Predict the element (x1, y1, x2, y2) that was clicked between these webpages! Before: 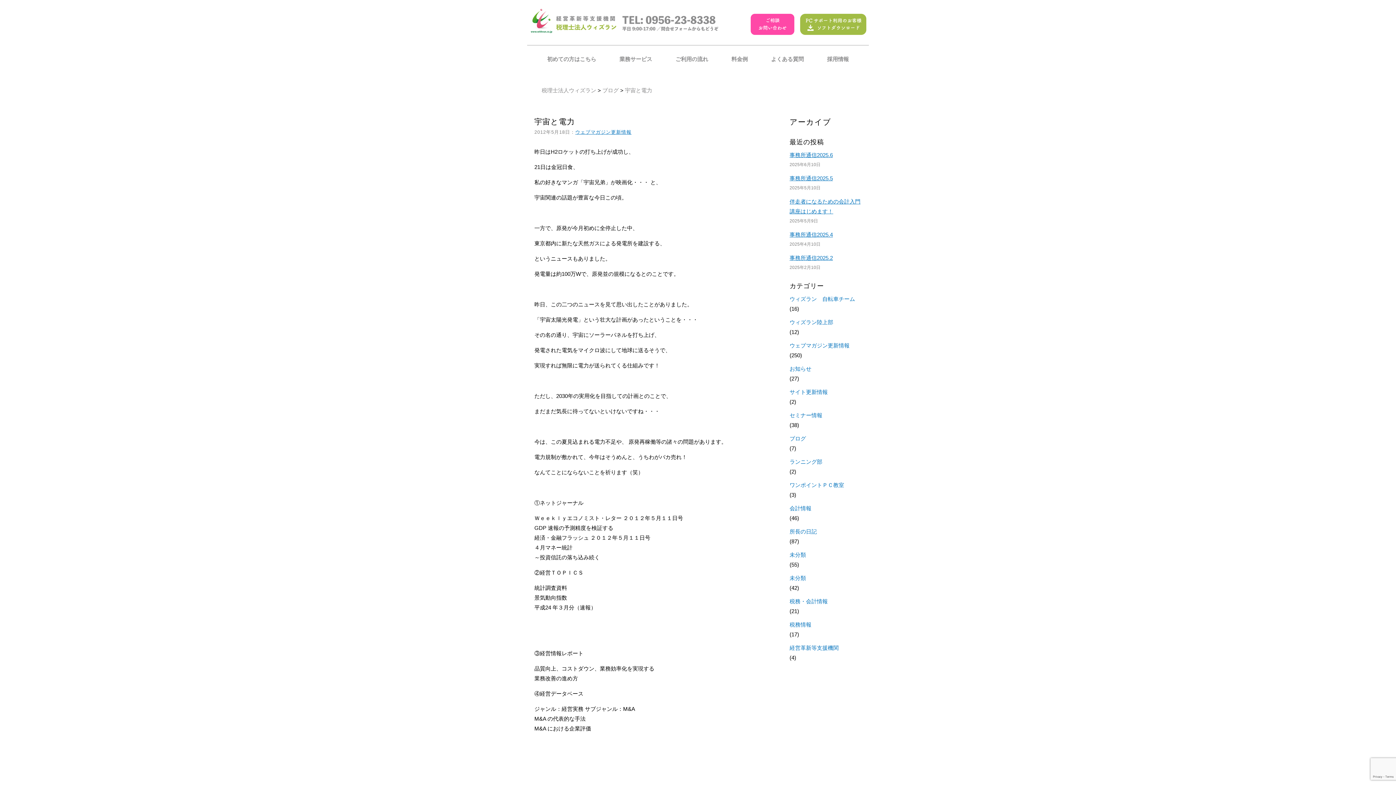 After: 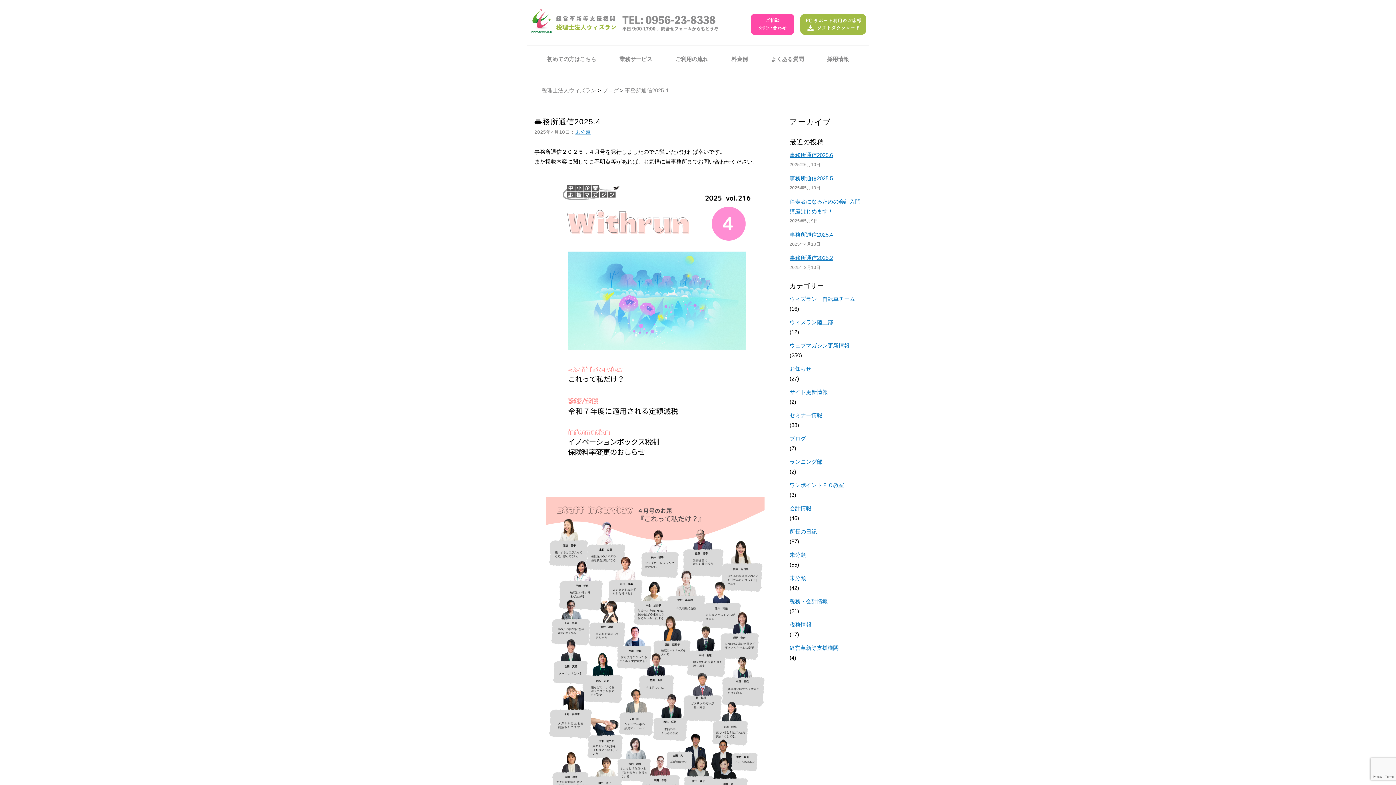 Action: label: 事務所通信2025.4
2025年4月10日 bbox: (789, 229, 861, 249)